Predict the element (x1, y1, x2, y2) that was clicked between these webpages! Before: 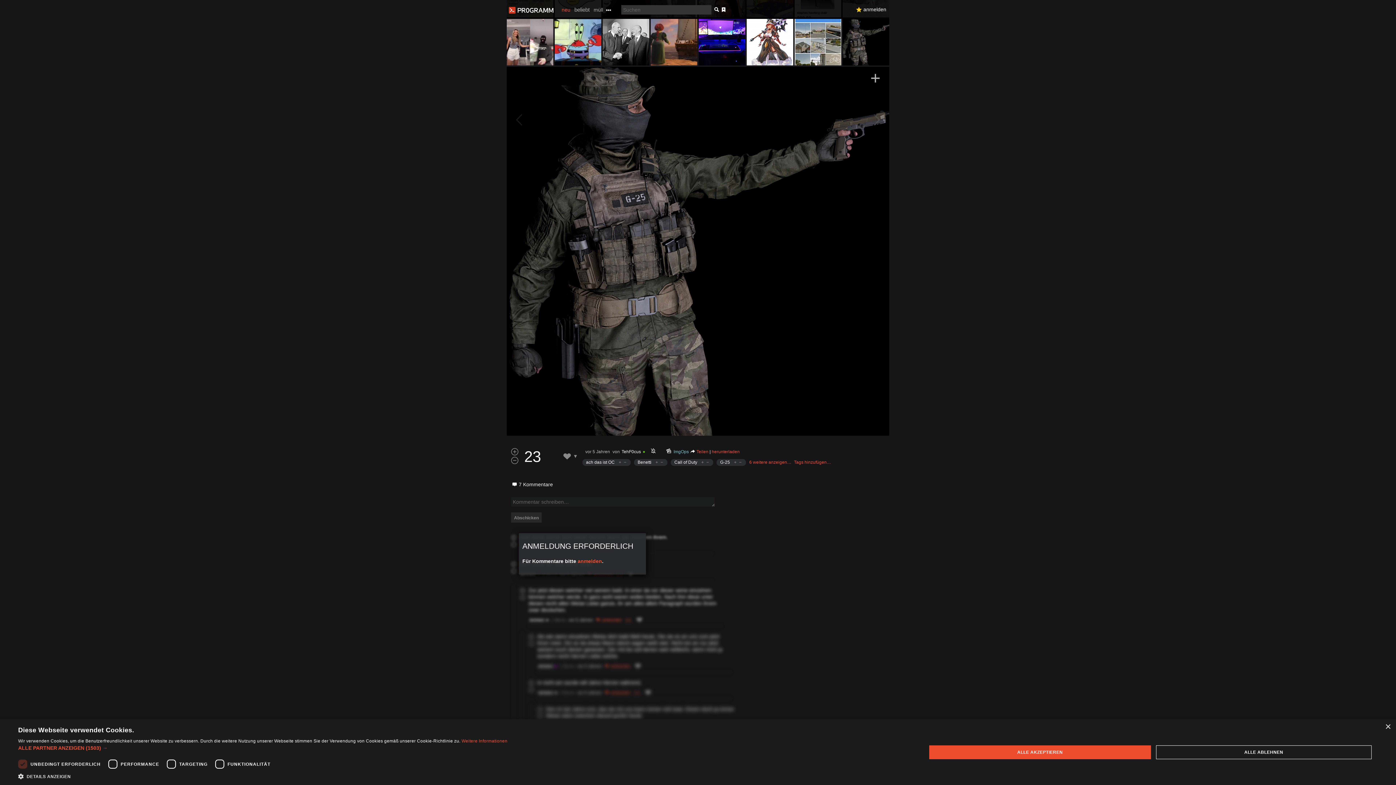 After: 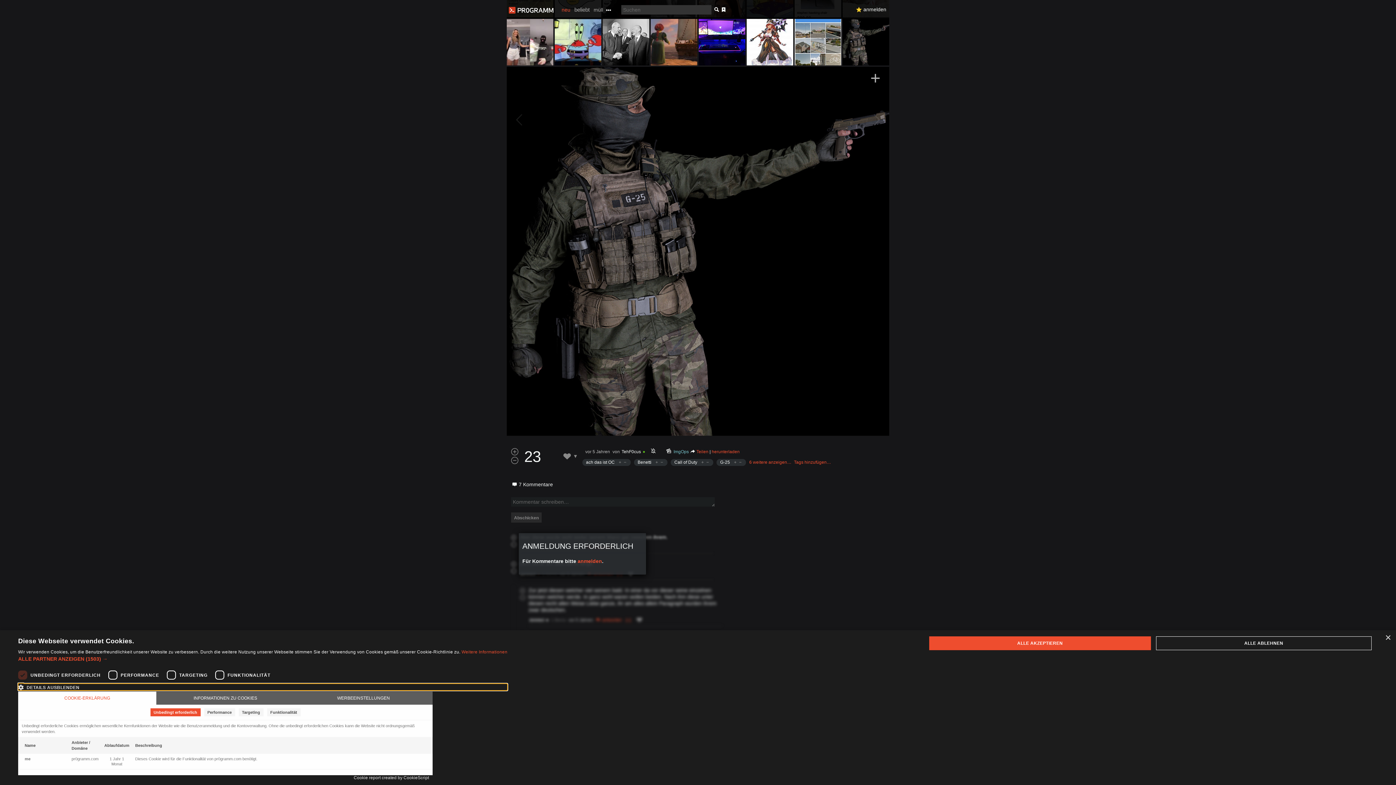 Action: label:  DETAILS ANZEIGEN bbox: (18, 773, 507, 780)